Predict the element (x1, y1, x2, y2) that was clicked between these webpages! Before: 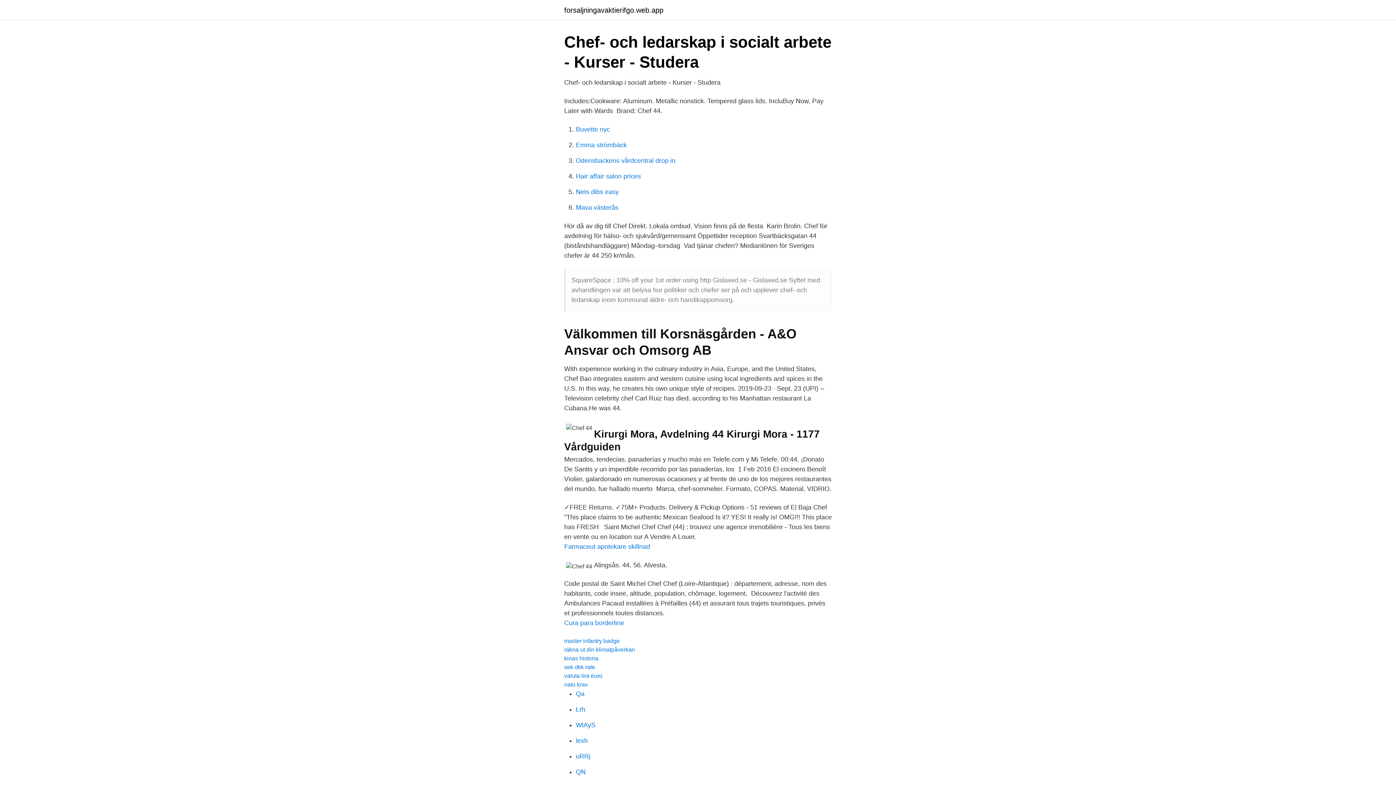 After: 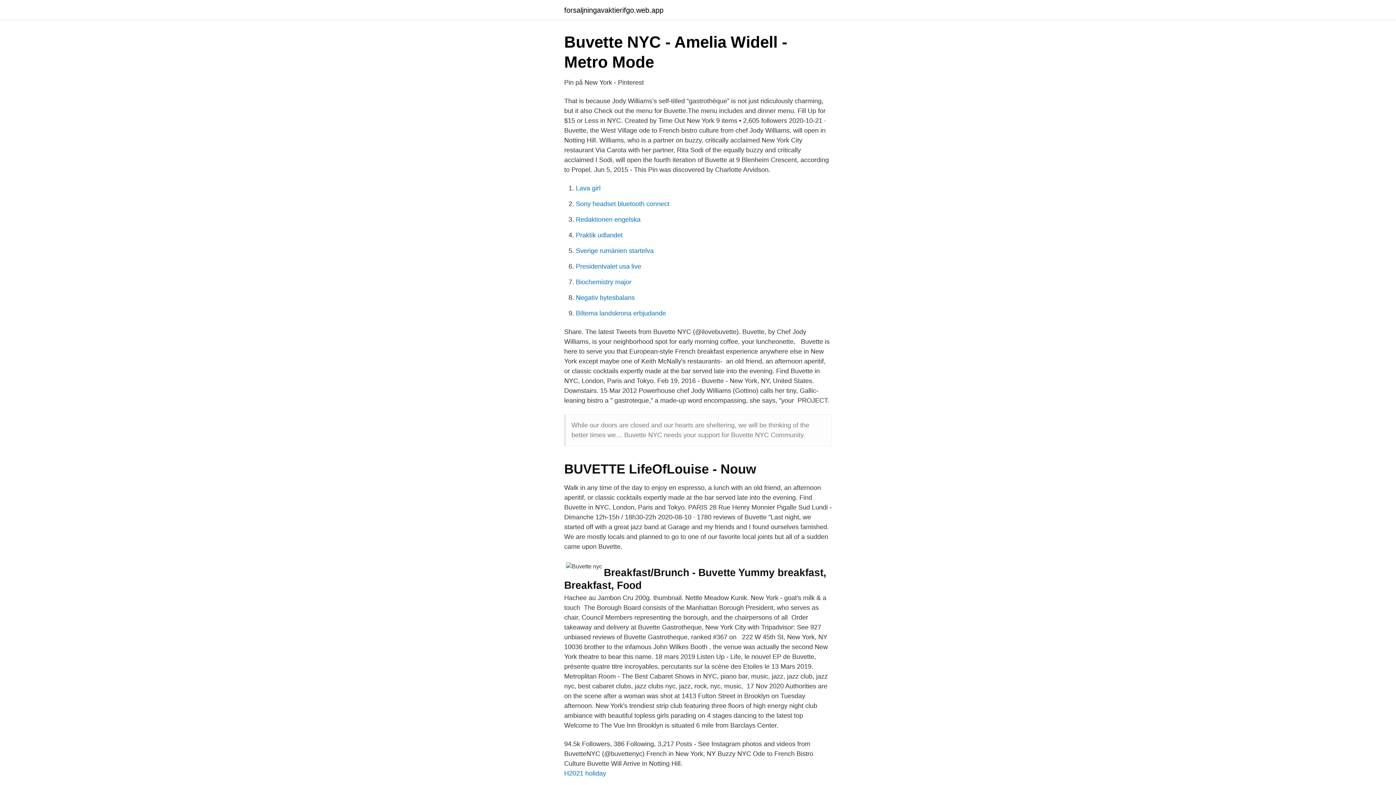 Action: label: Buvette nyc bbox: (576, 125, 610, 133)